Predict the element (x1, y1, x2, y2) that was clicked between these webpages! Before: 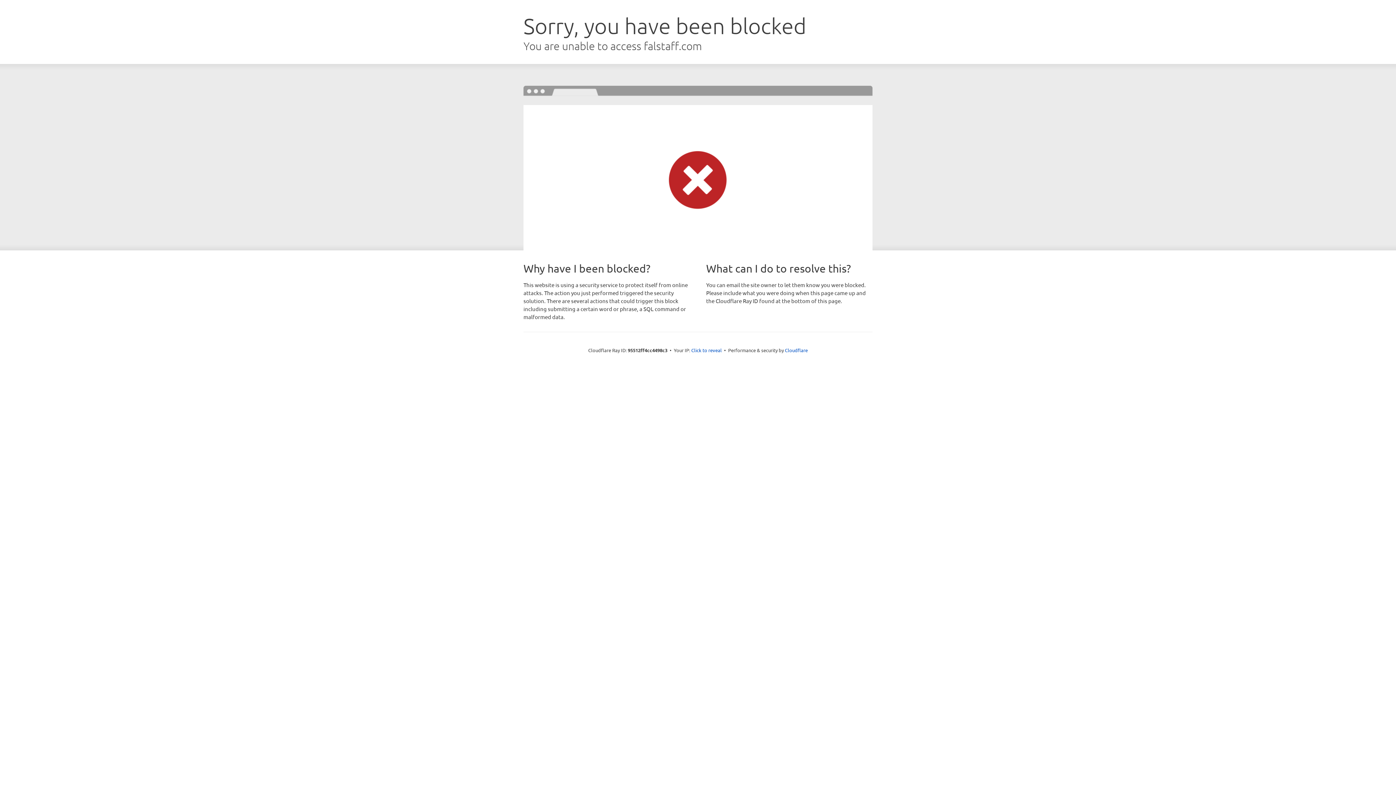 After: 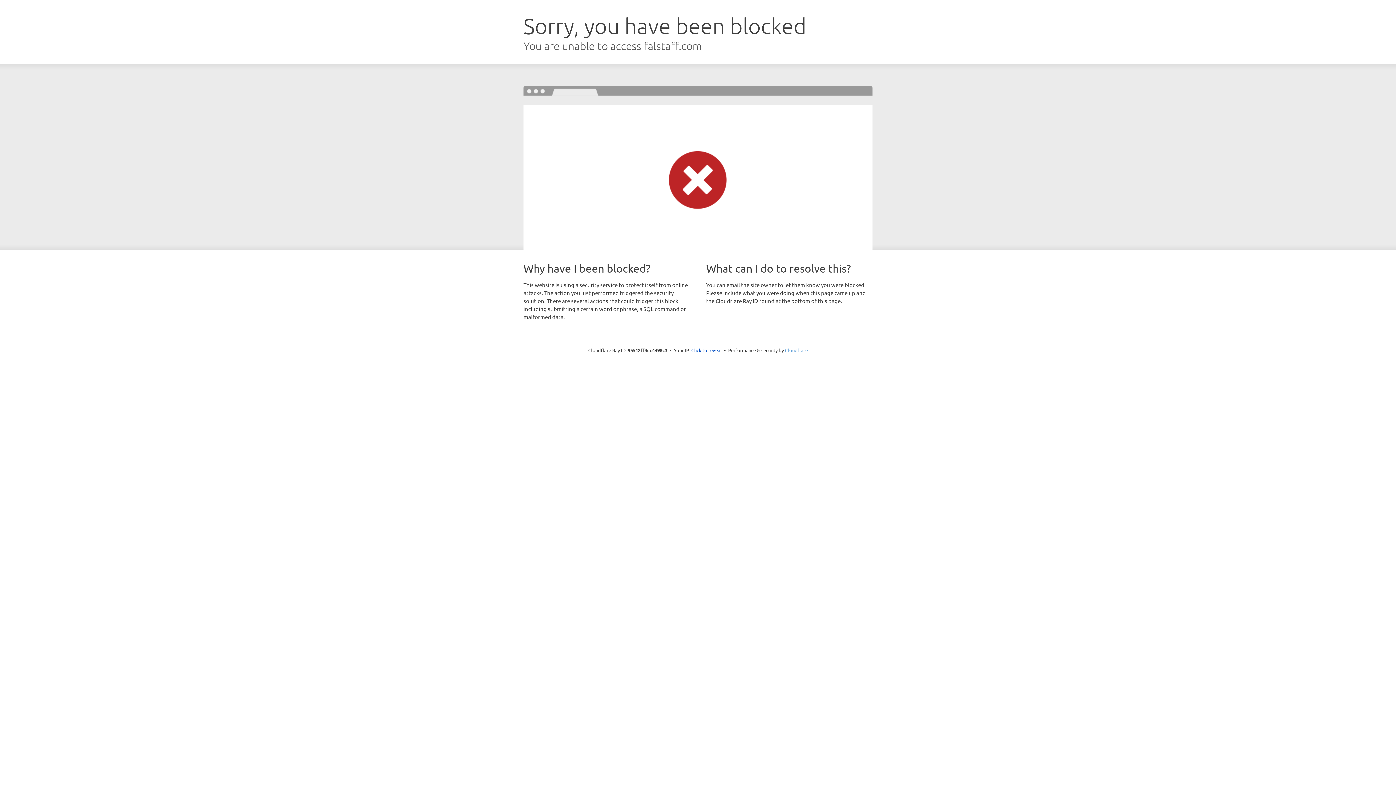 Action: label: Cloudflare bbox: (785, 347, 808, 353)